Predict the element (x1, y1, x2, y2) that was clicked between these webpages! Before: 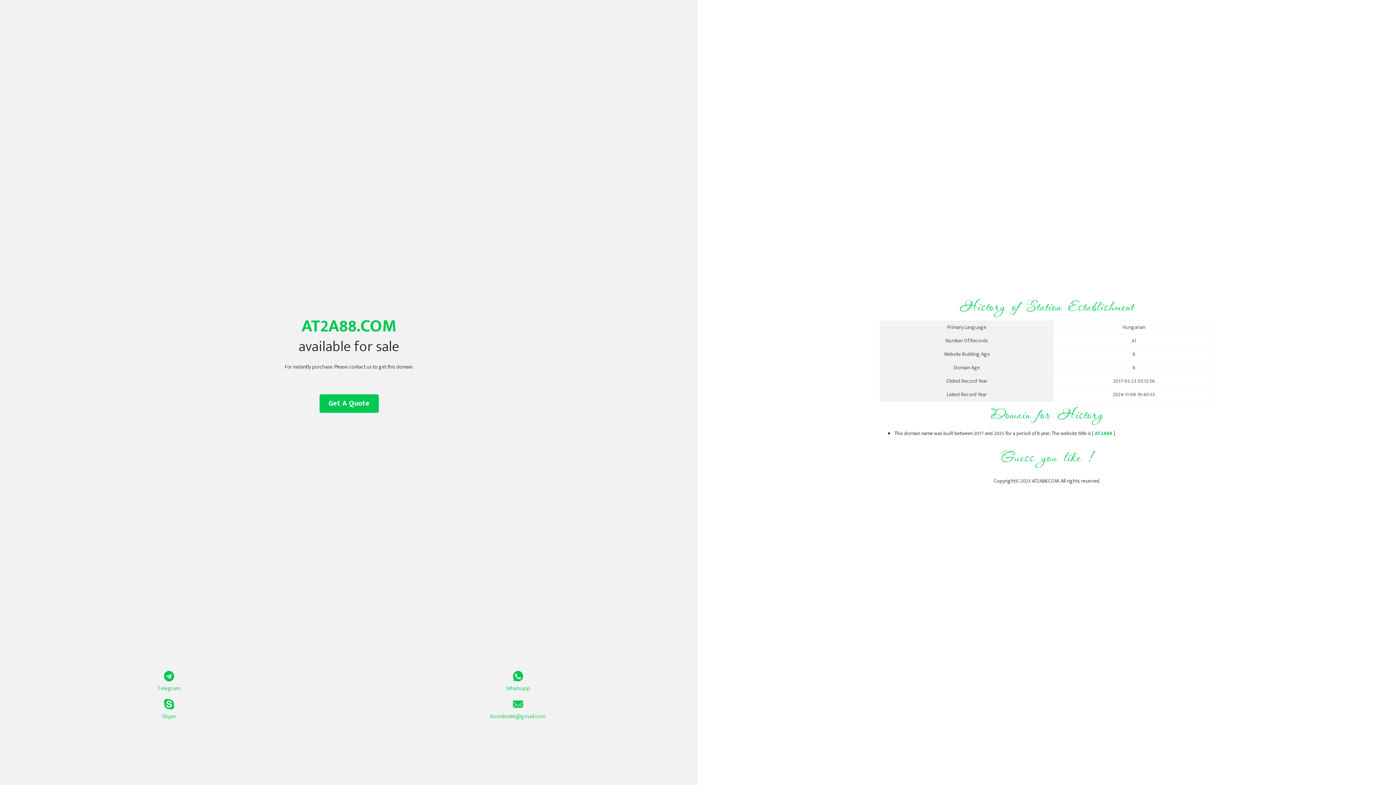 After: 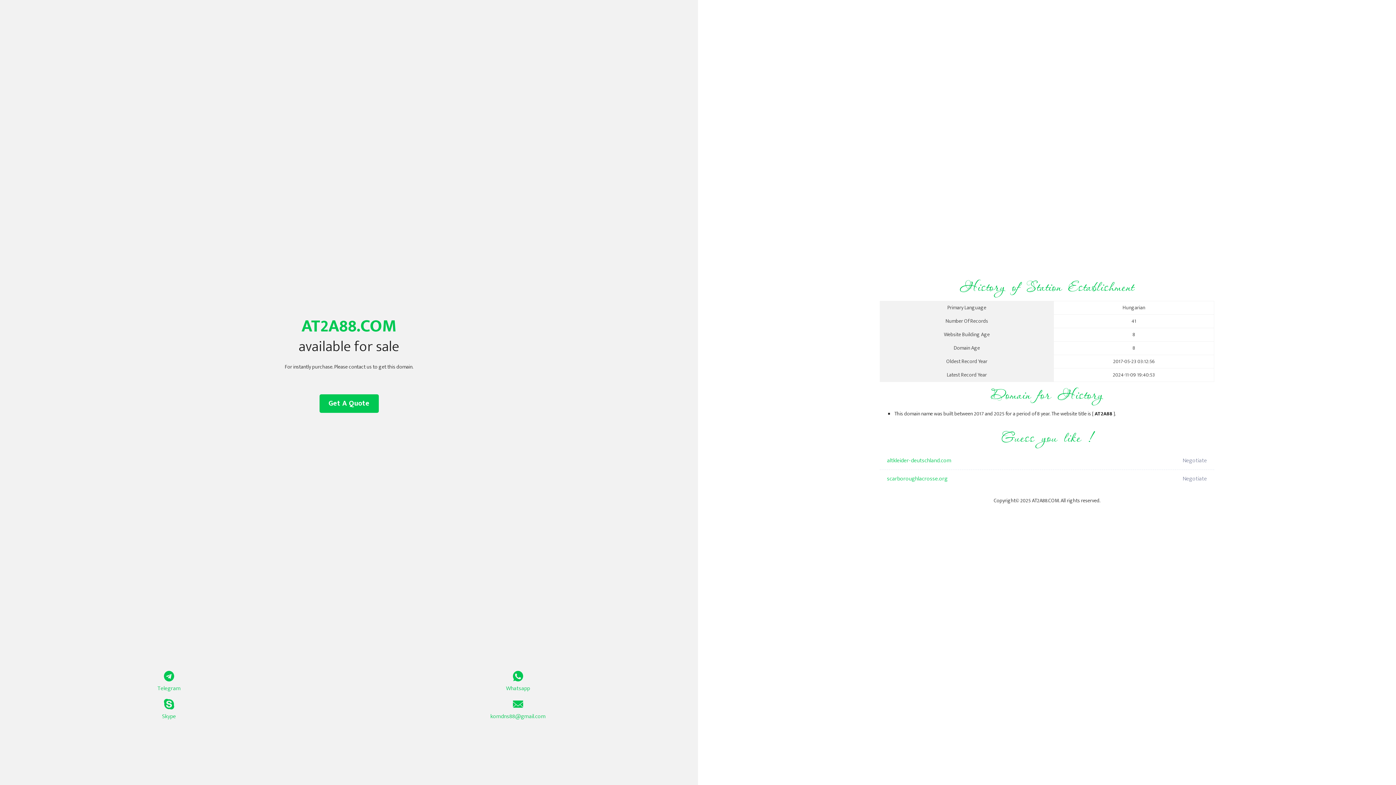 Action: label: AT2A88 bbox: (1094, 429, 1112, 438)